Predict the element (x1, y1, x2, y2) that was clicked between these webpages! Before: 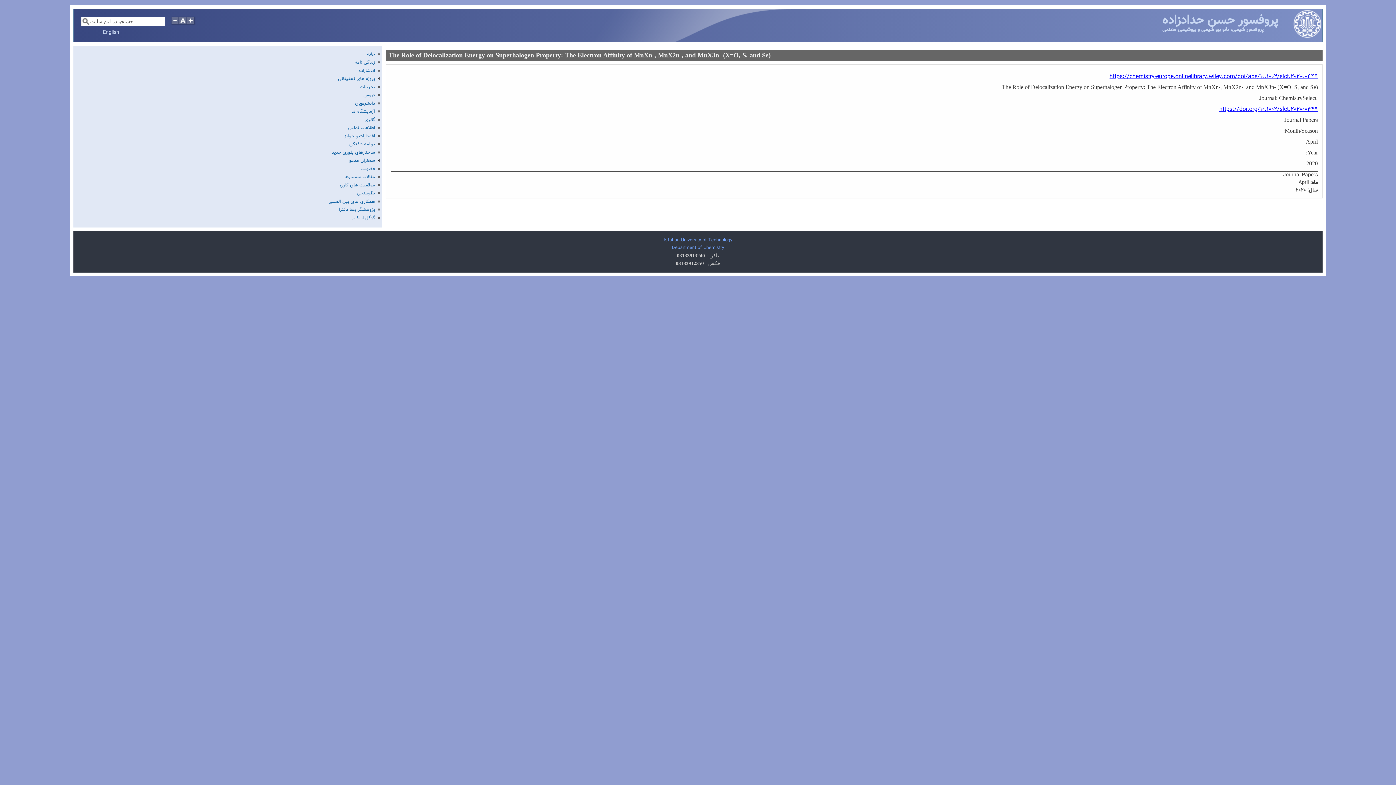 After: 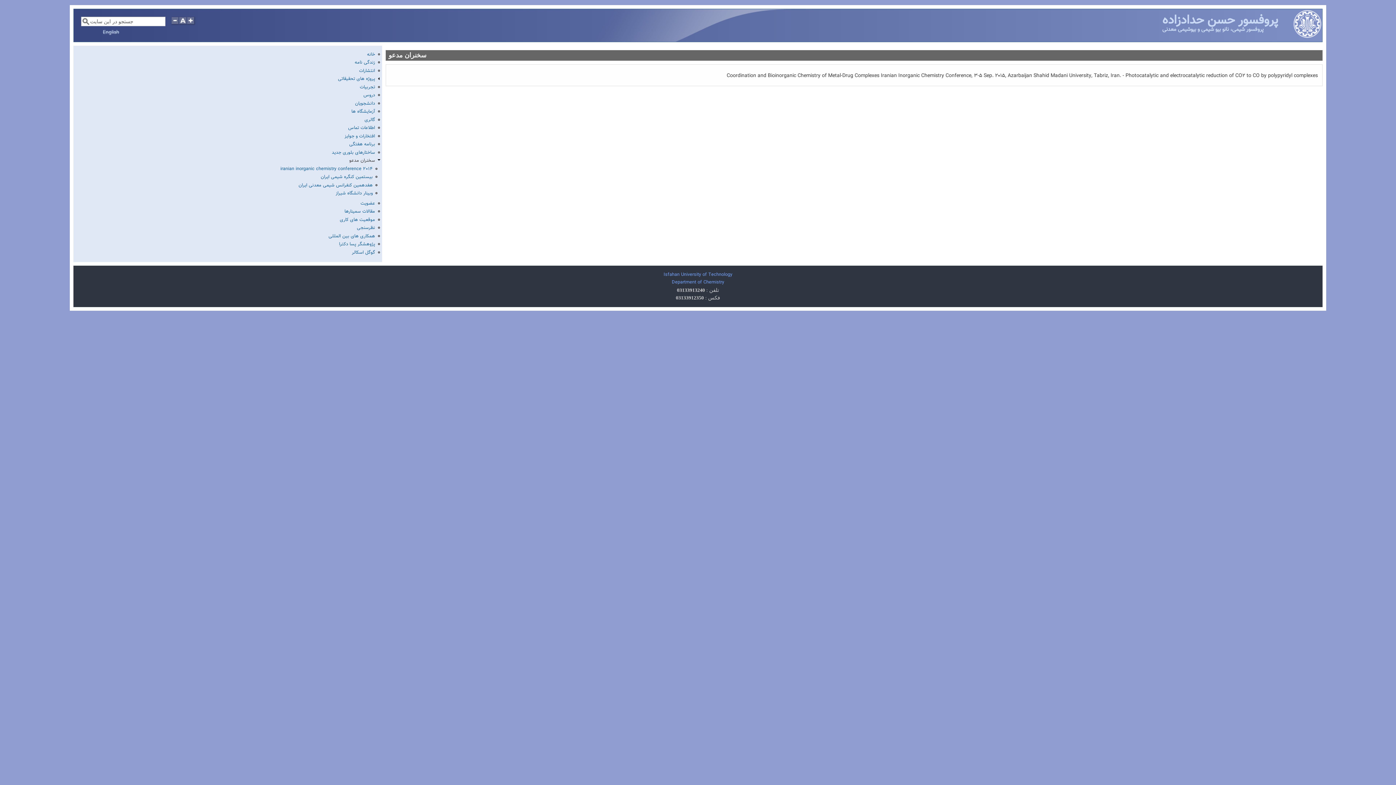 Action: bbox: (349, 157, 375, 164) label: سخنران مدعو